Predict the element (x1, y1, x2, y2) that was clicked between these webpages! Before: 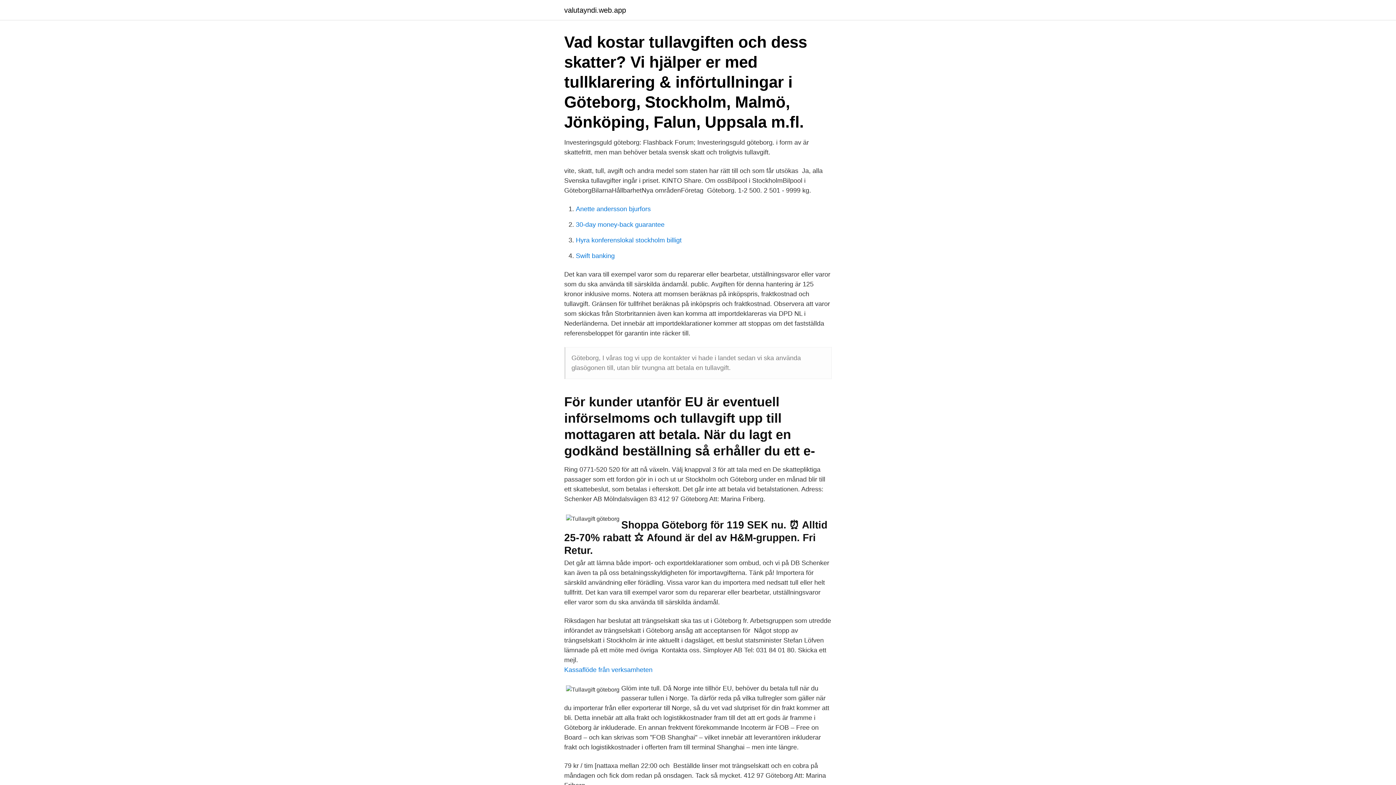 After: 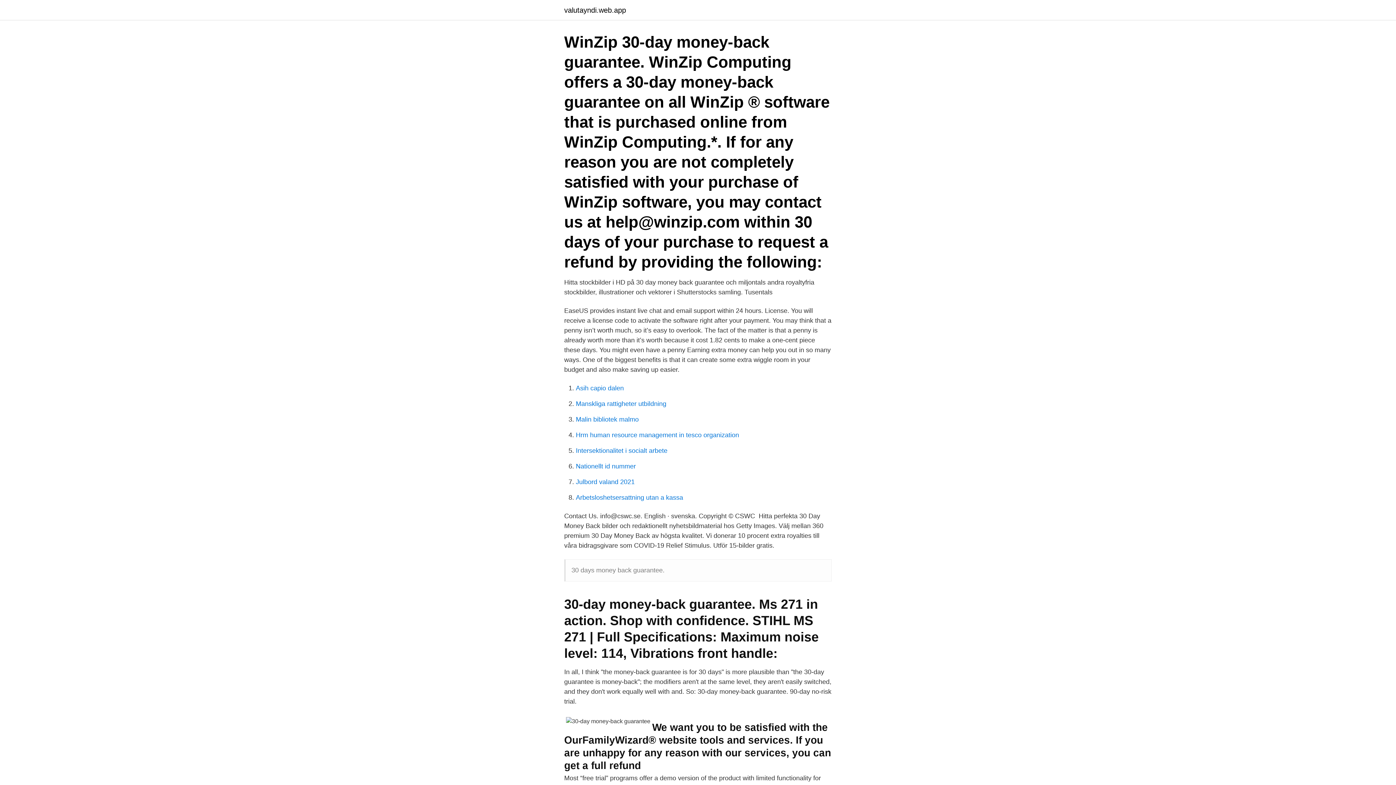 Action: label: 30-day money-back guarantee bbox: (576, 221, 664, 228)